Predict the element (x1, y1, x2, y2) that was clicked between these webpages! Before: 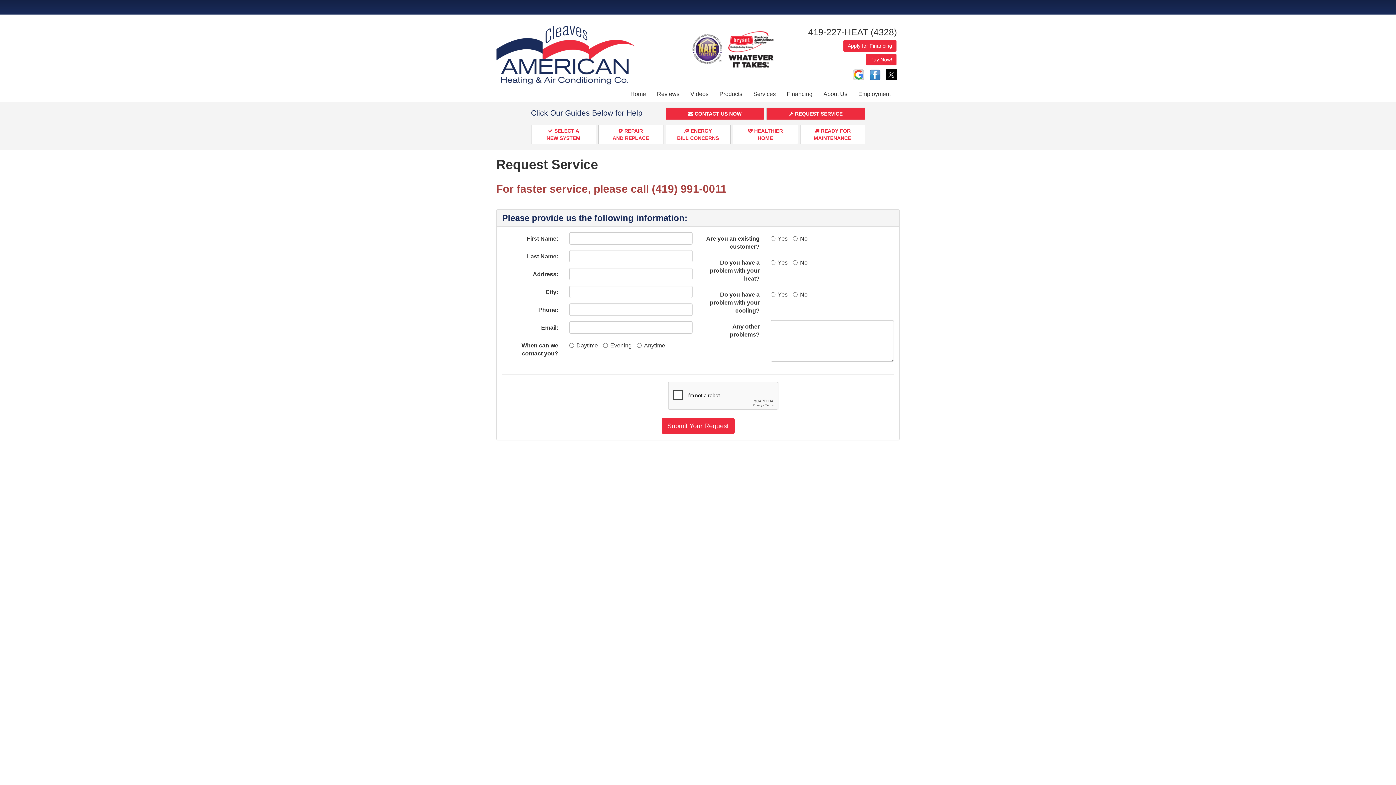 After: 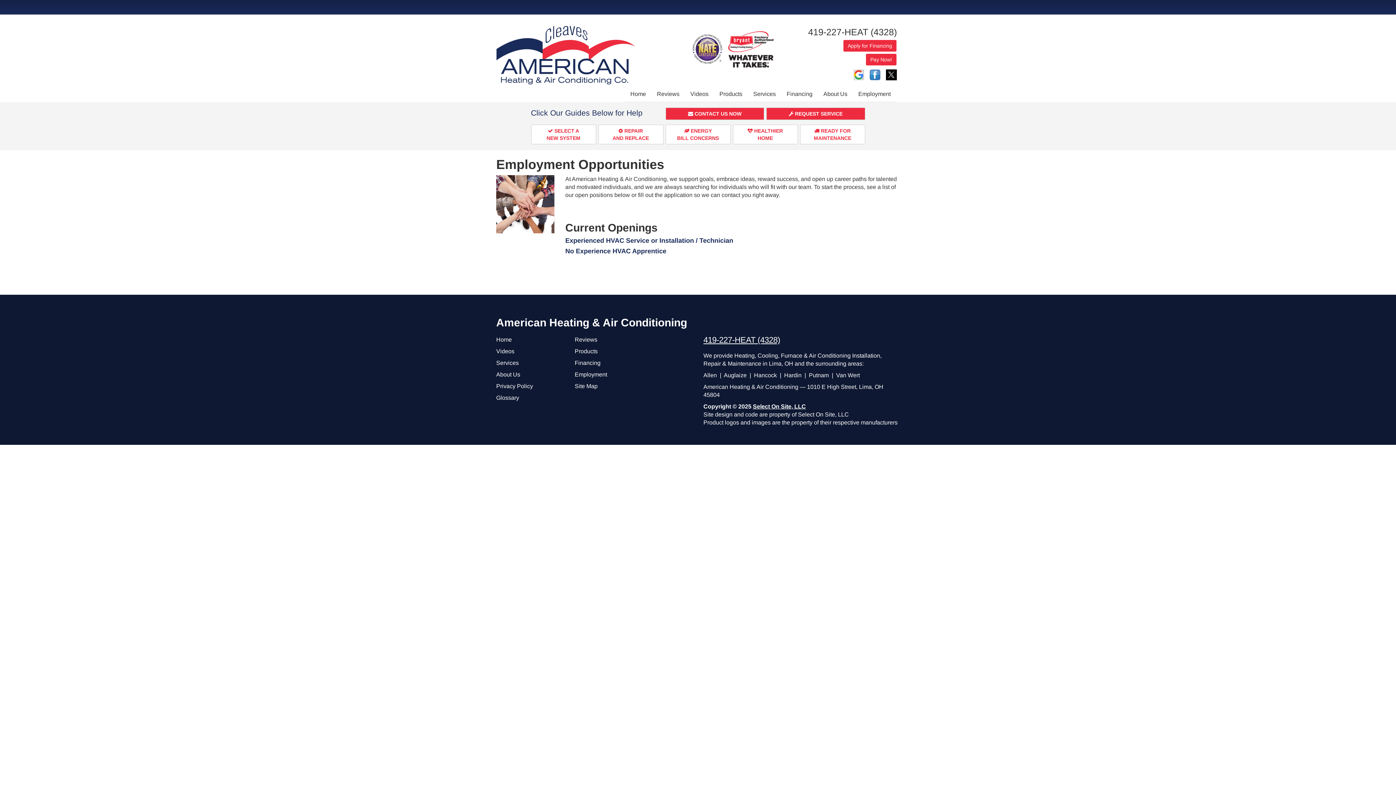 Action: bbox: (853, 86, 896, 101) label: Employment